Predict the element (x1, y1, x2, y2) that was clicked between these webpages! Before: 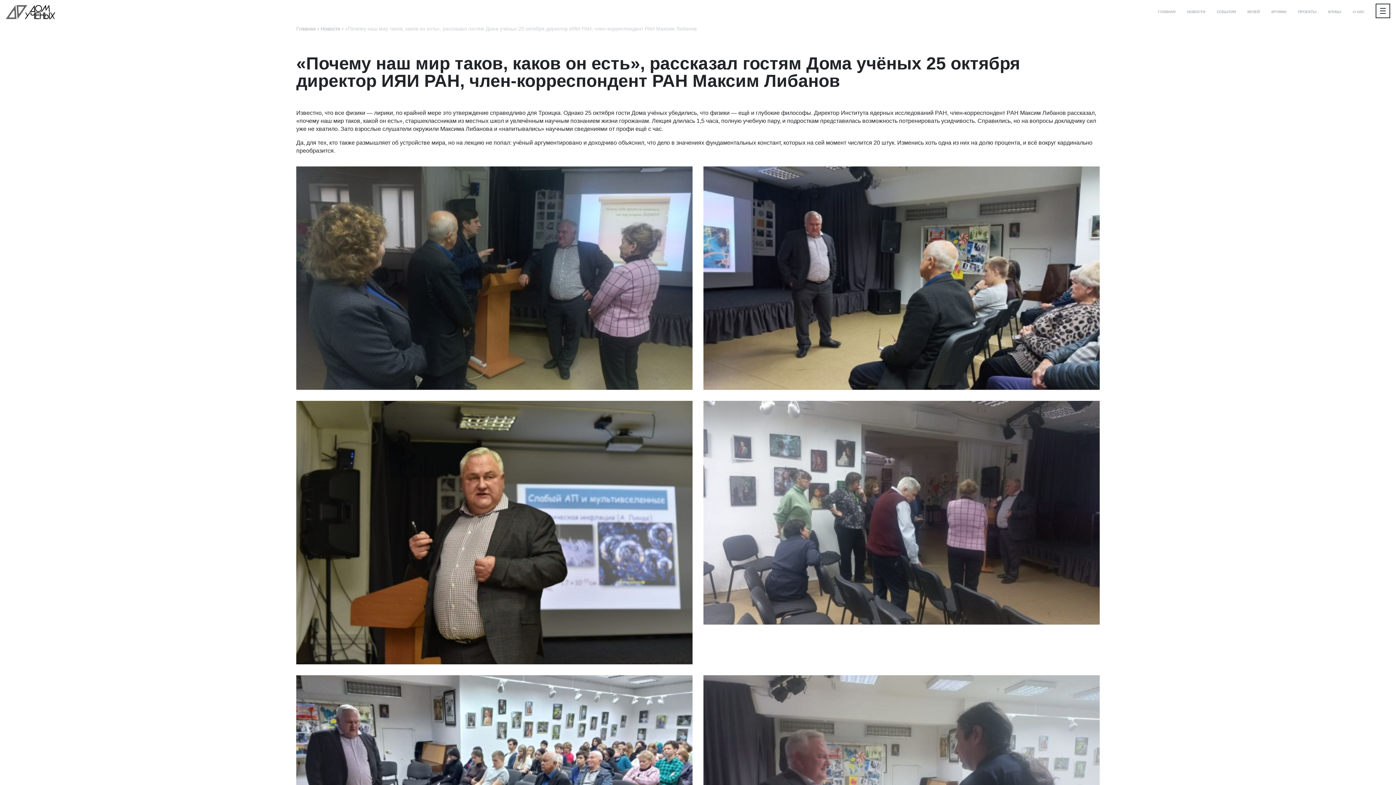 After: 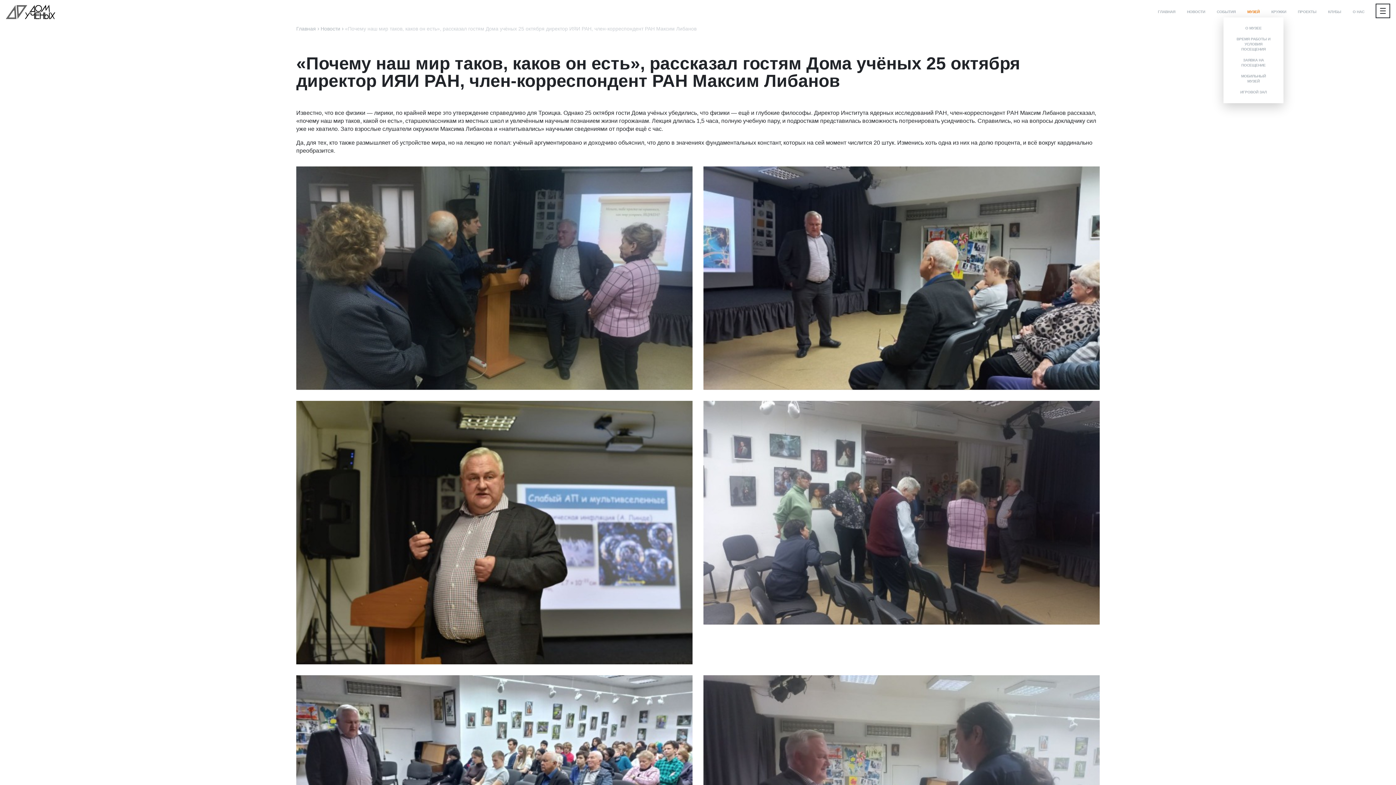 Action: label: МУЗЕЙ bbox: (1241, 6, 1265, 17)